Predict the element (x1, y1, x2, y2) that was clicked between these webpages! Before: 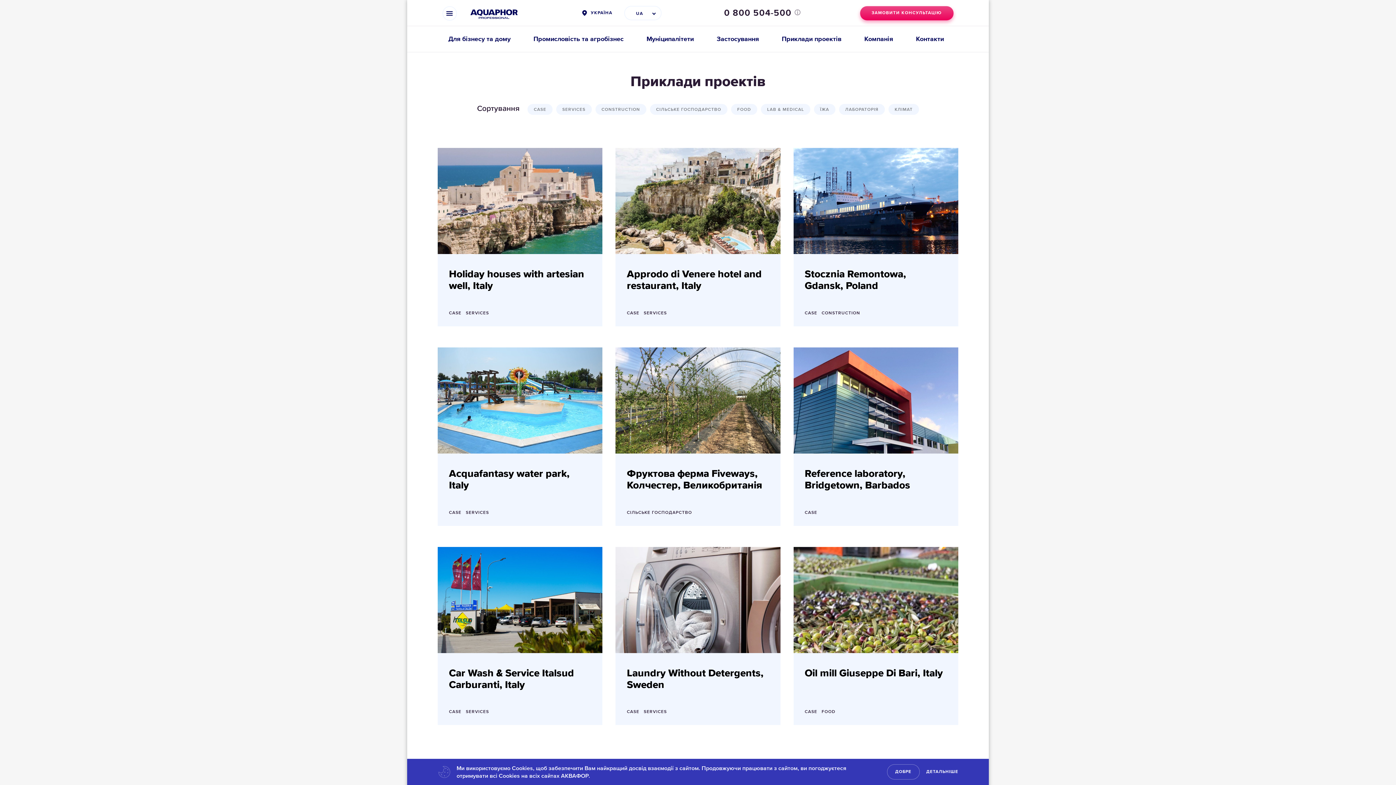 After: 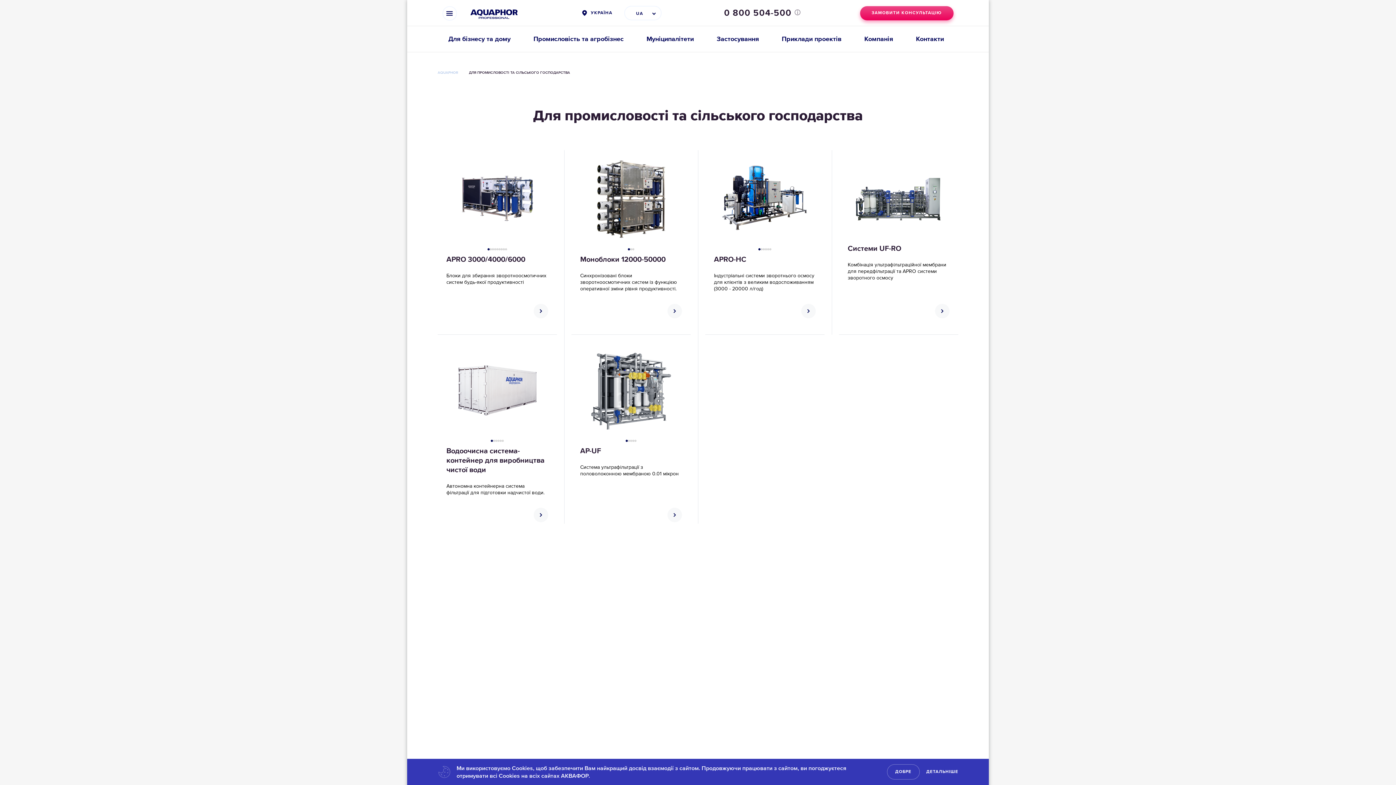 Action: bbox: (522, 26, 635, 52) label: Промисловість та агробізнес